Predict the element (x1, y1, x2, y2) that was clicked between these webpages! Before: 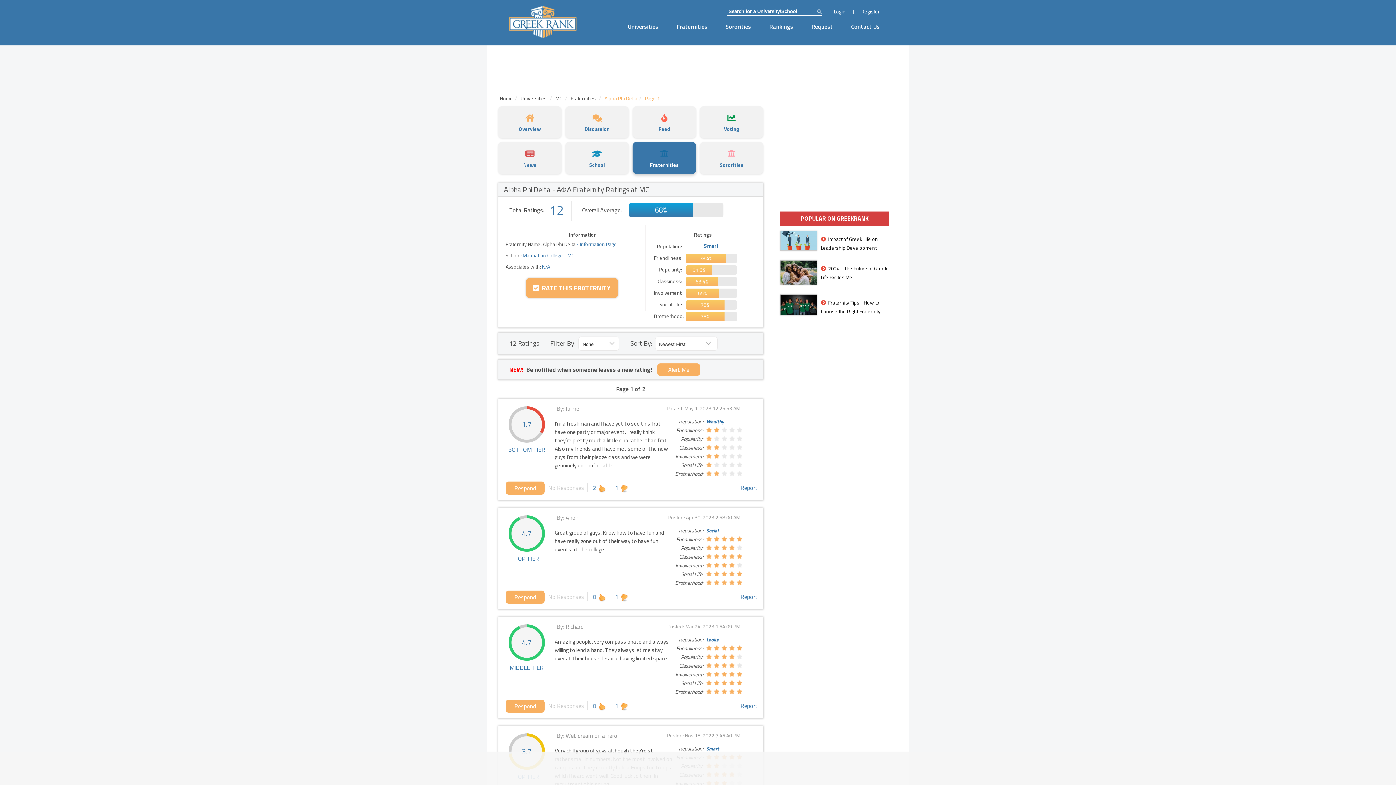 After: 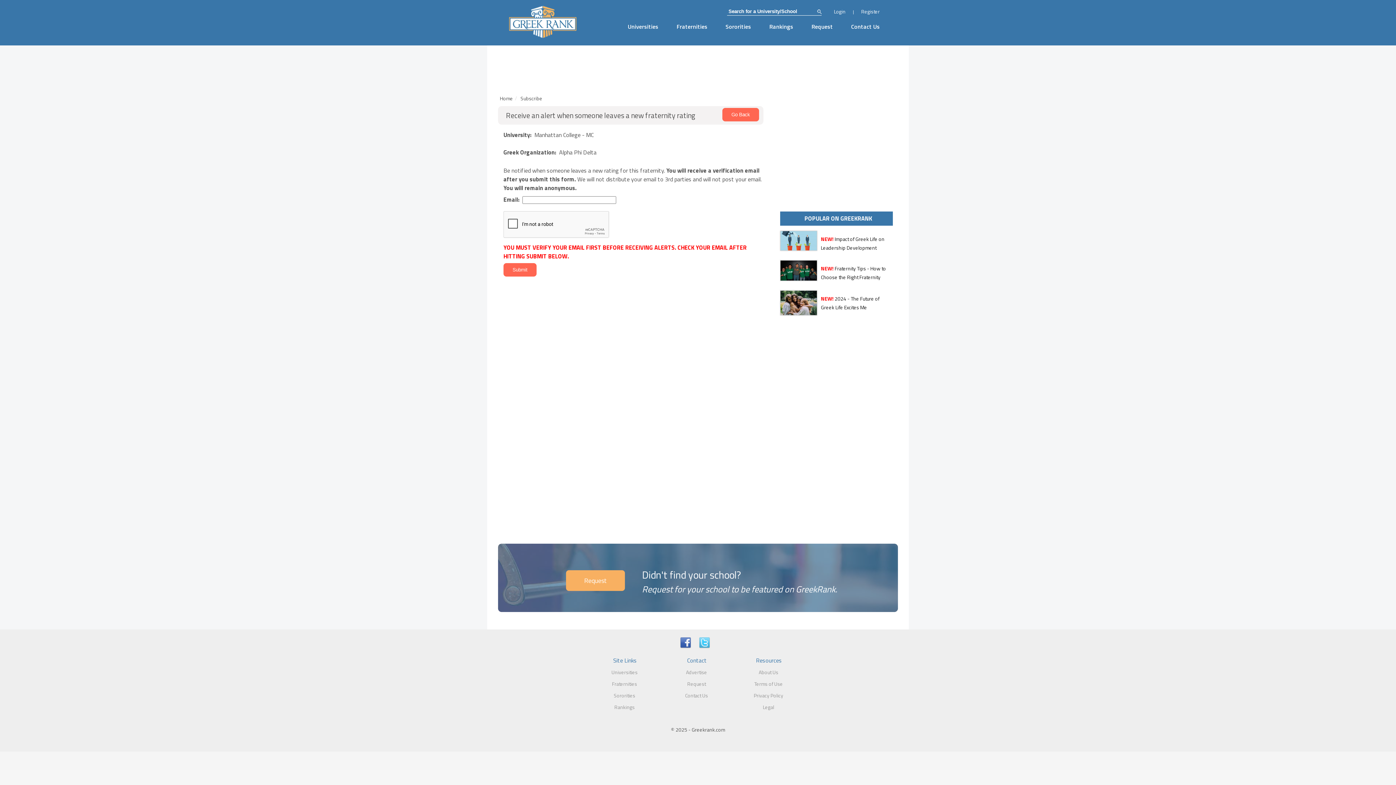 Action: label: Alert Me bbox: (657, 363, 700, 375)